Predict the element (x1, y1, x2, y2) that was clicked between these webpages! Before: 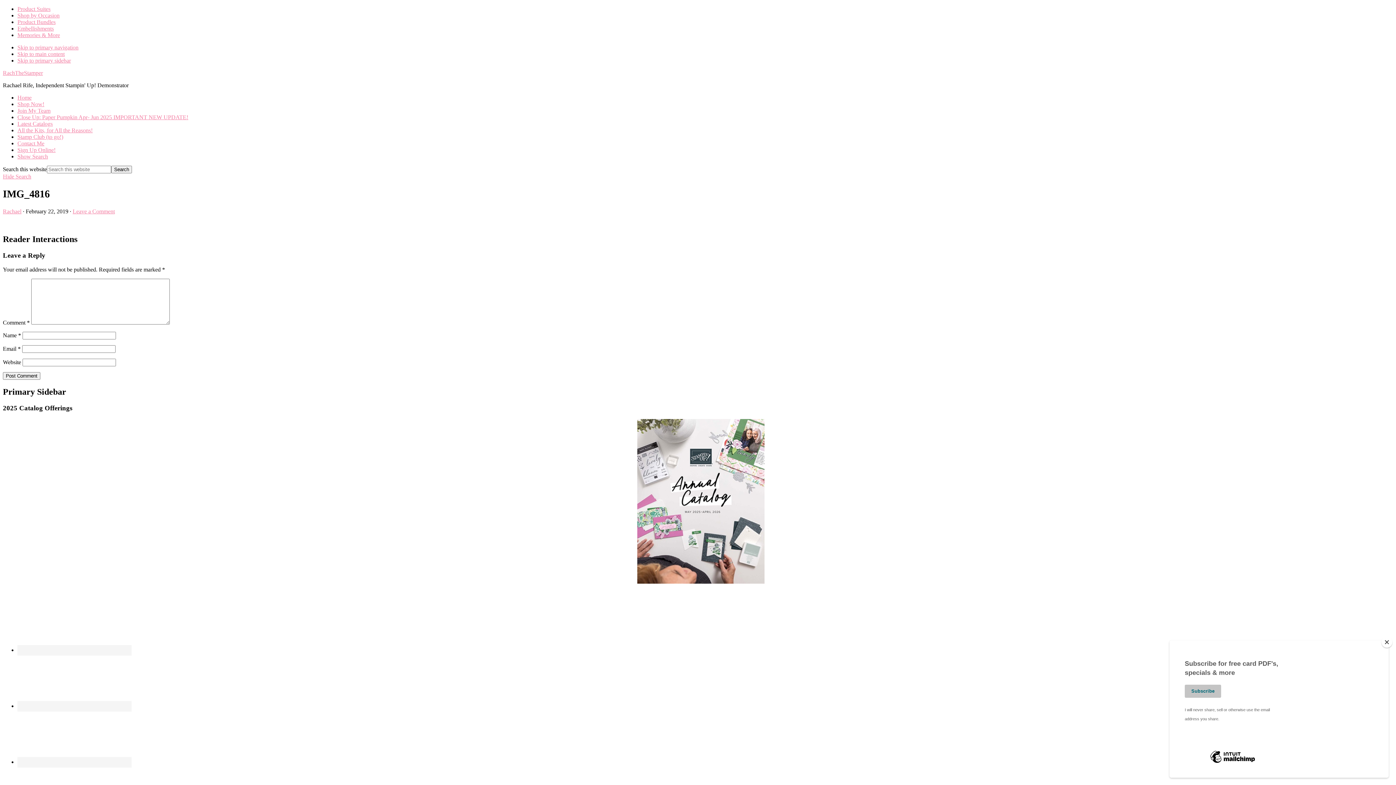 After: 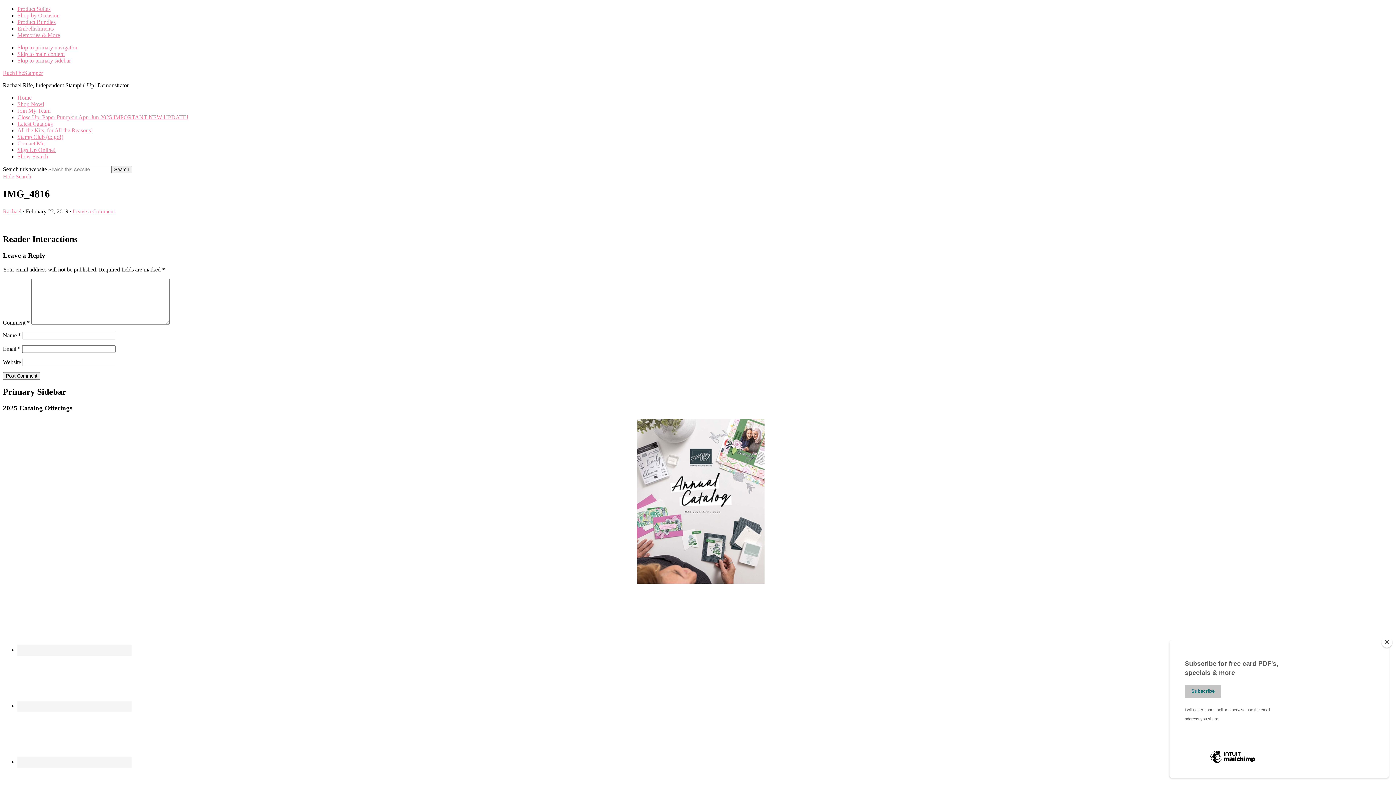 Action: label: Join My Team bbox: (17, 107, 50, 113)